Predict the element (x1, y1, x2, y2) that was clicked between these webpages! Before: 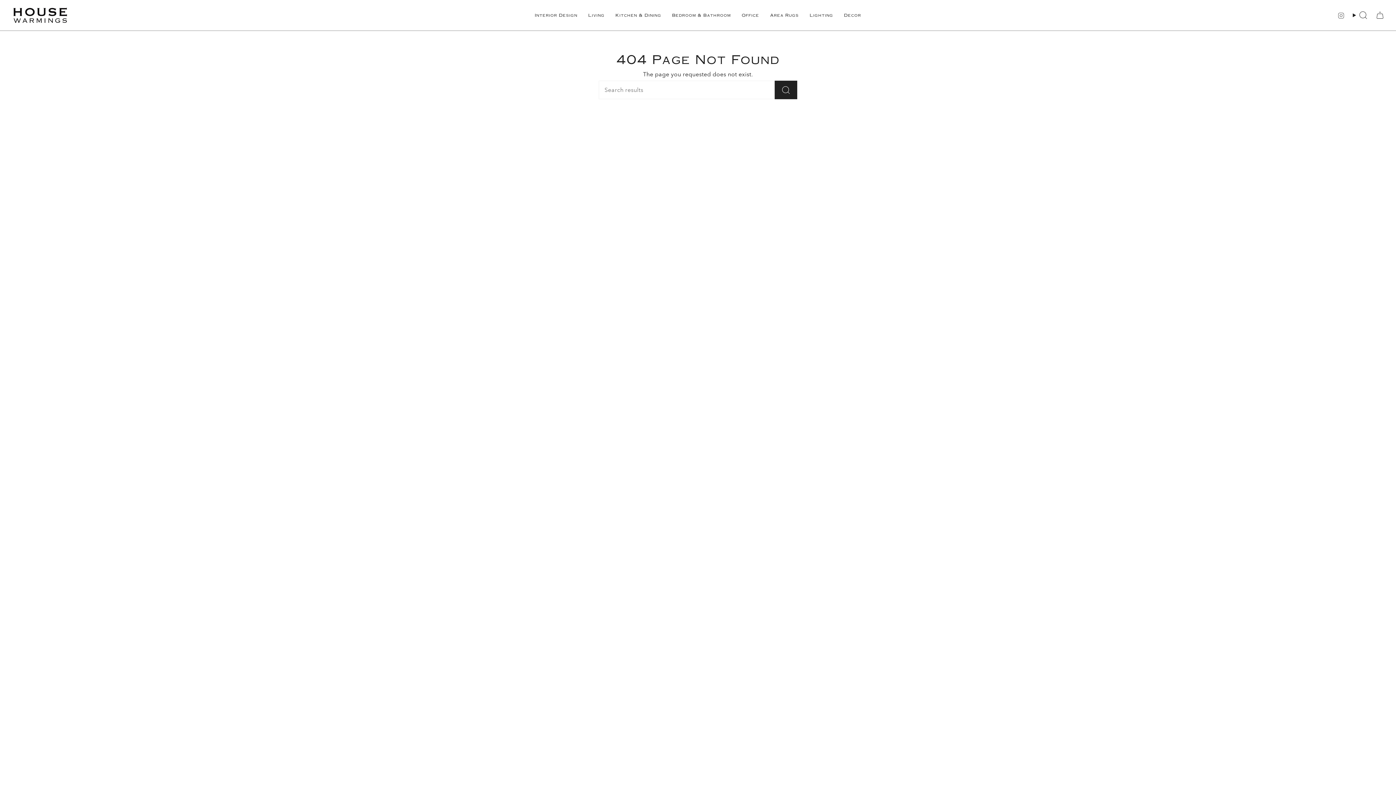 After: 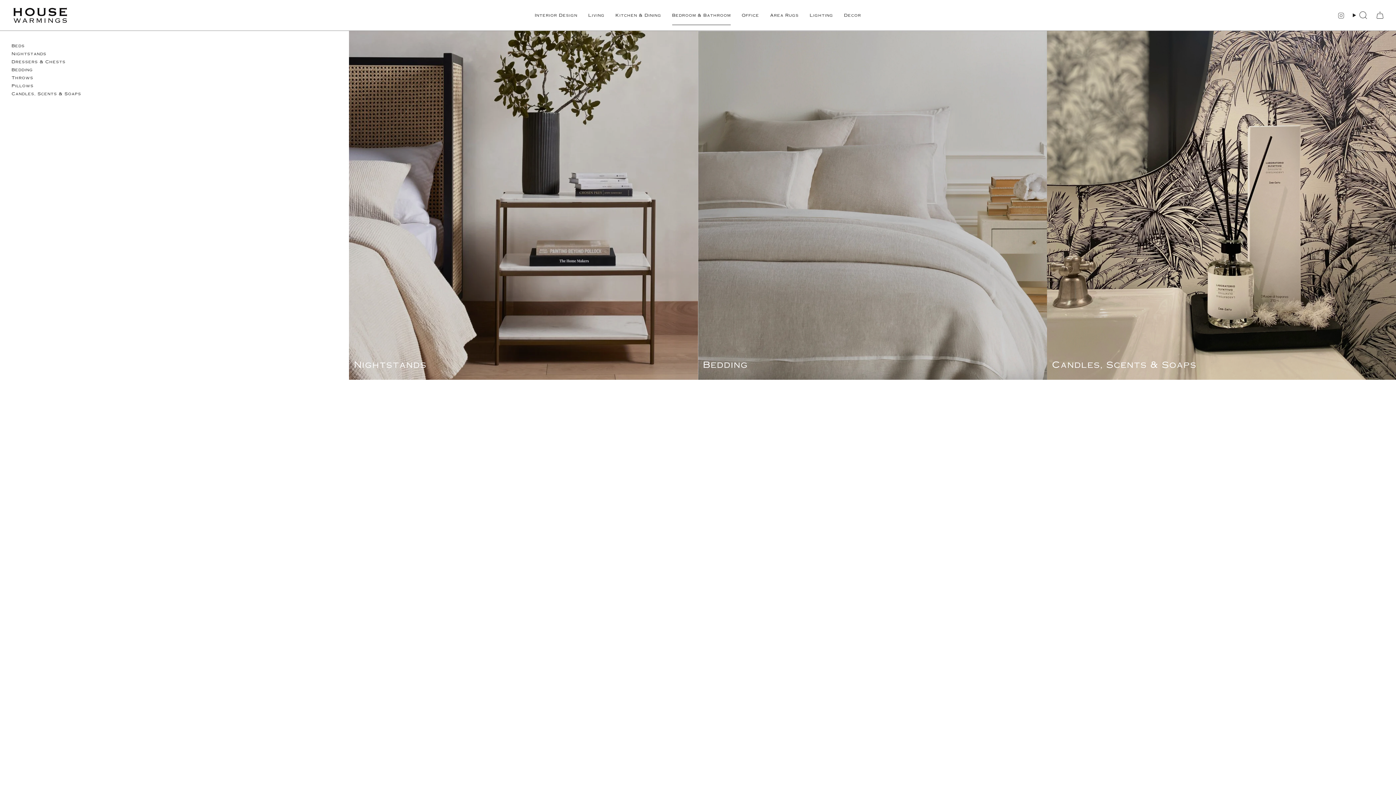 Action: label: Bedroom & Bathroom bbox: (666, 5, 736, 25)